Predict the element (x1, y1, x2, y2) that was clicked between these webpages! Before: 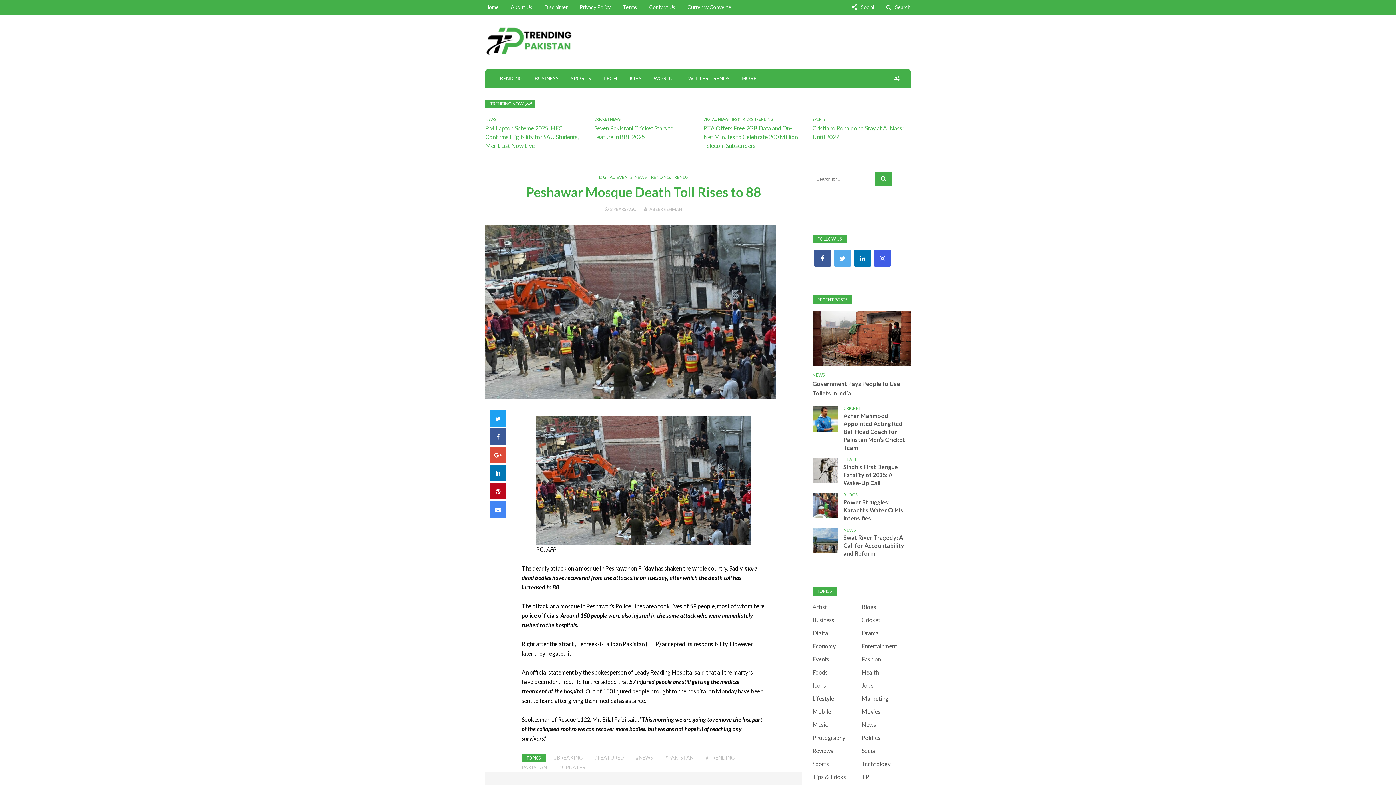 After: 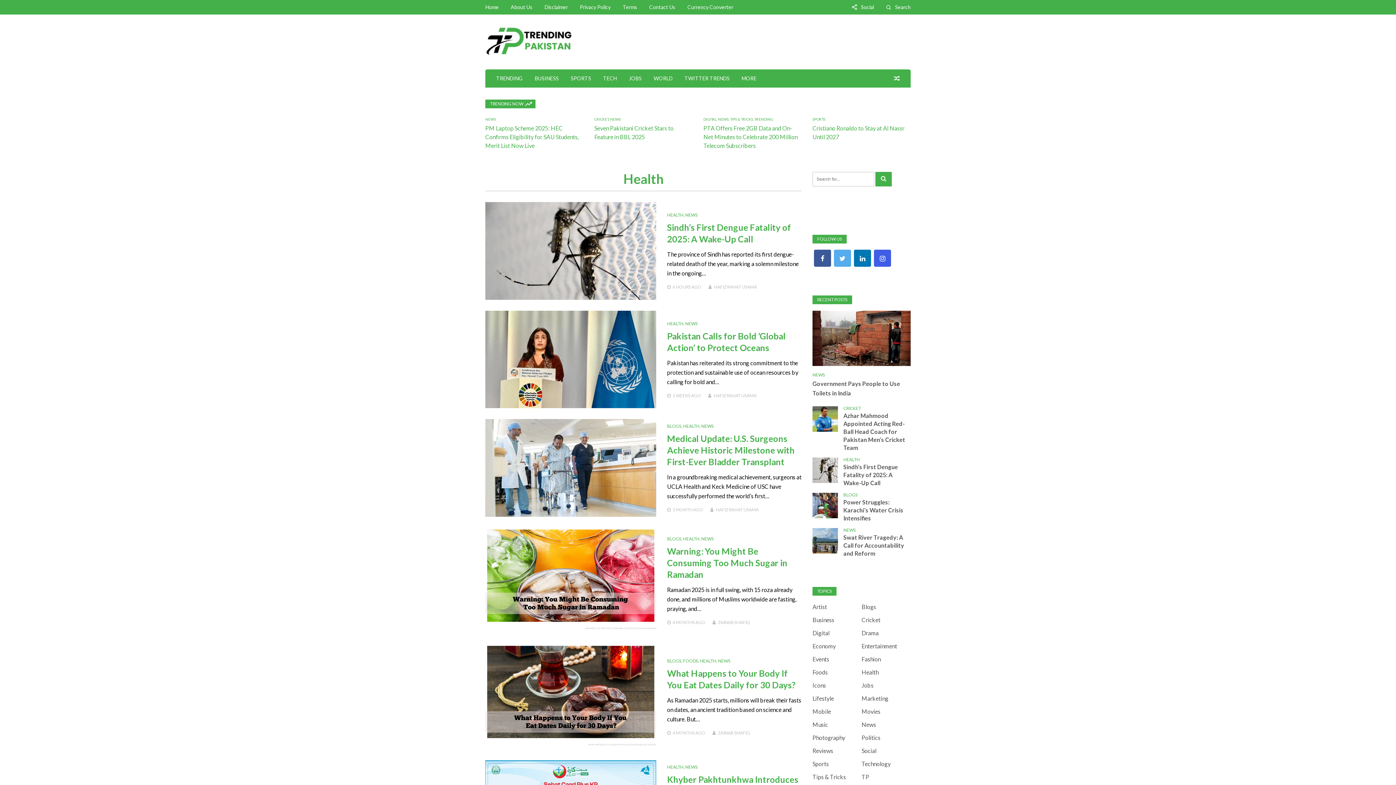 Action: bbox: (843, 457, 860, 462) label: HEALTH